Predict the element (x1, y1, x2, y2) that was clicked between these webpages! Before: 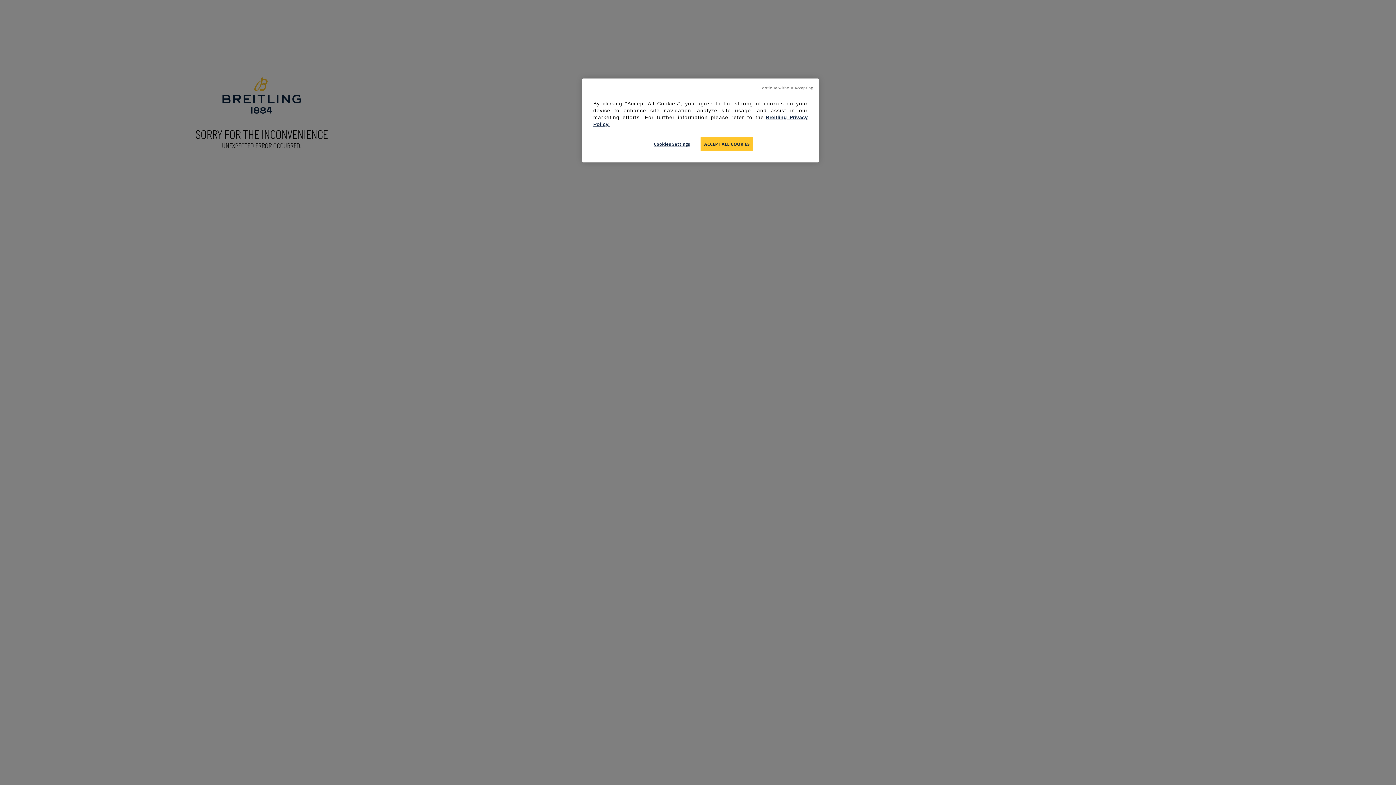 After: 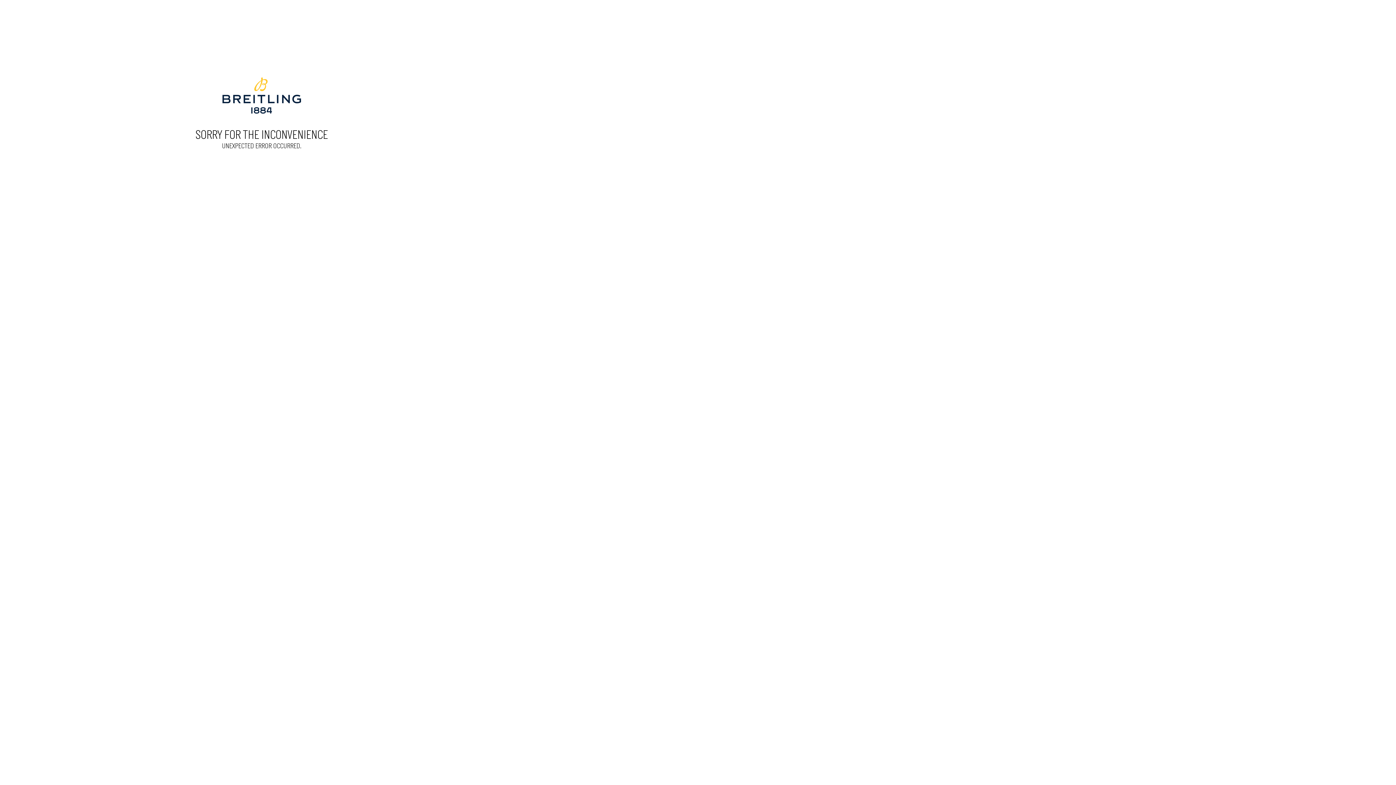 Action: bbox: (759, 85, 813, 90) label: Continue without Accepting